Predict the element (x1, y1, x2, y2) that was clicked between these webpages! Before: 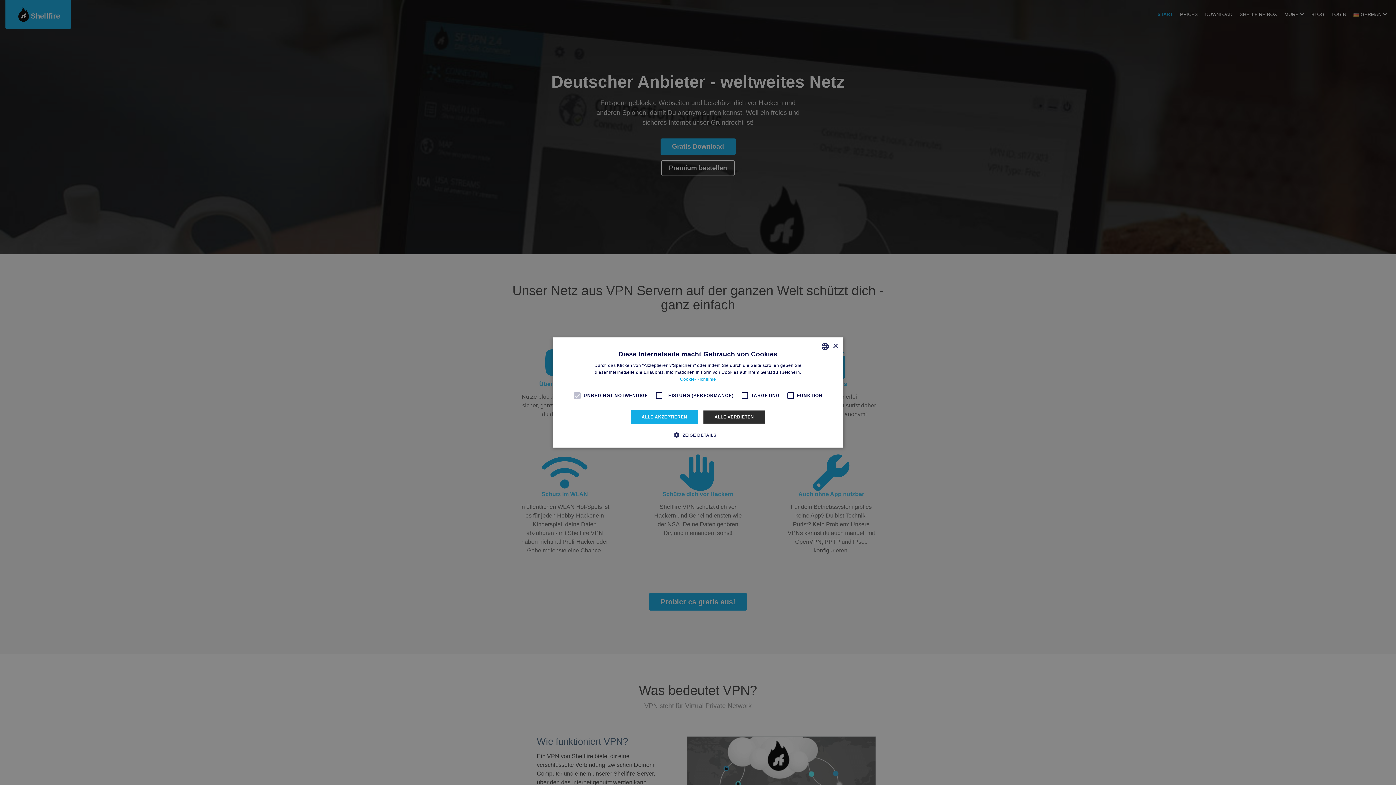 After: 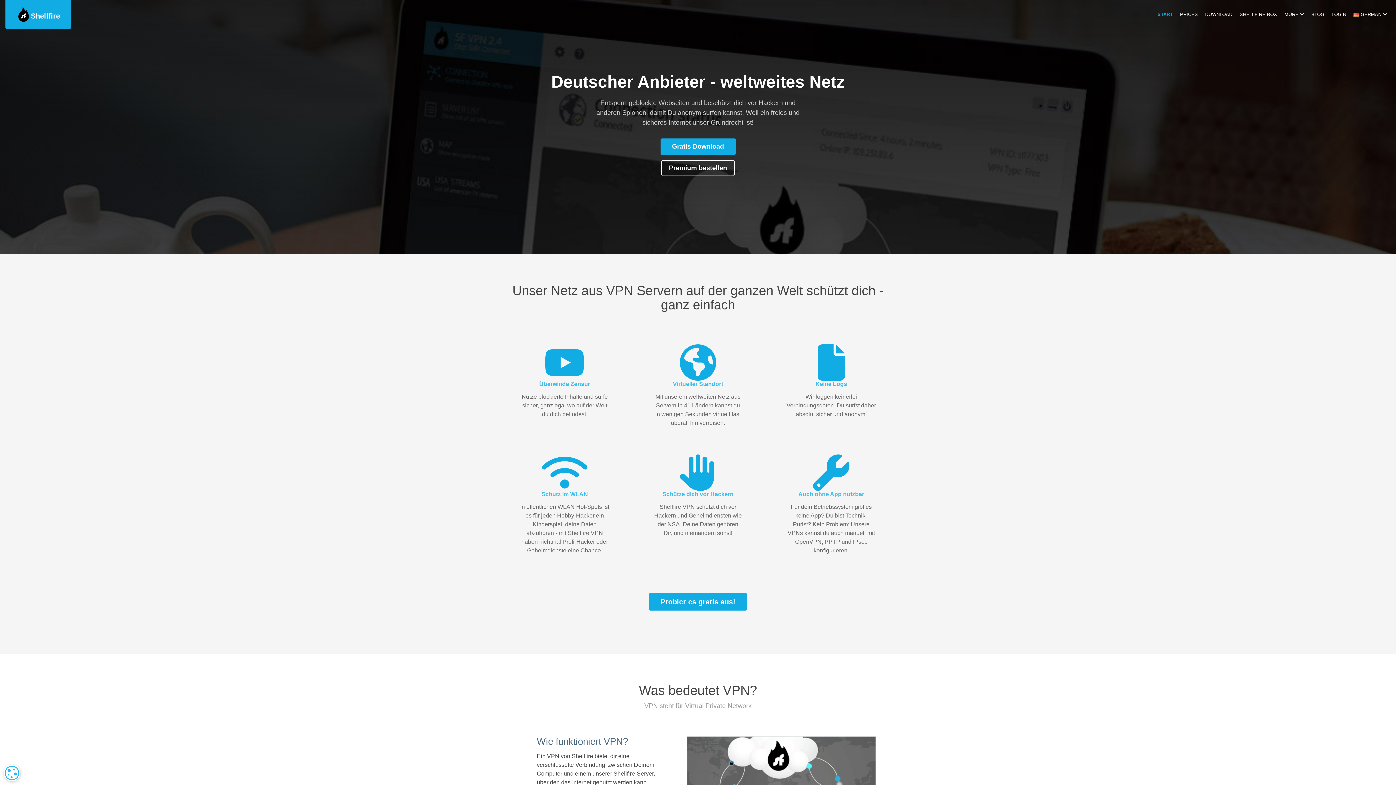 Action: label: Close bbox: (832, 343, 838, 349)